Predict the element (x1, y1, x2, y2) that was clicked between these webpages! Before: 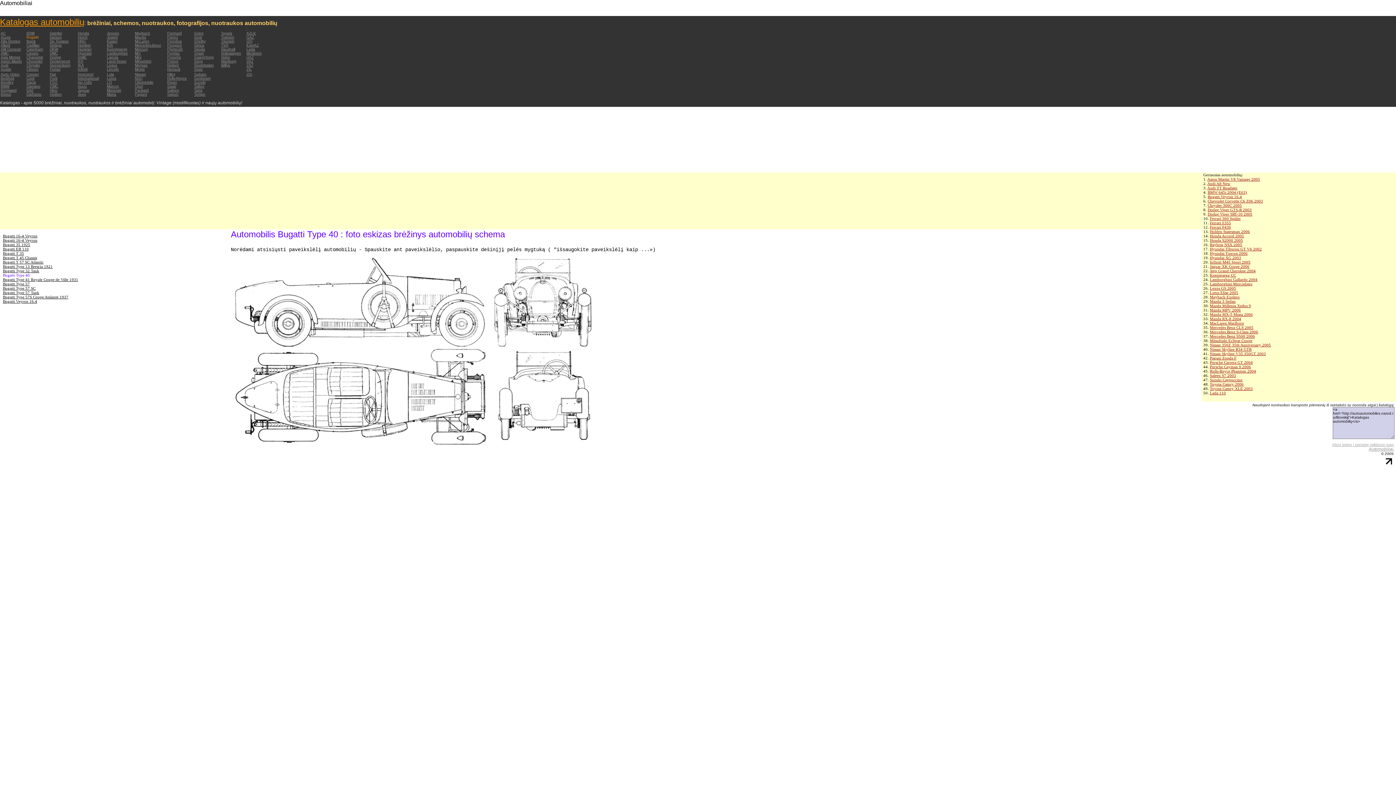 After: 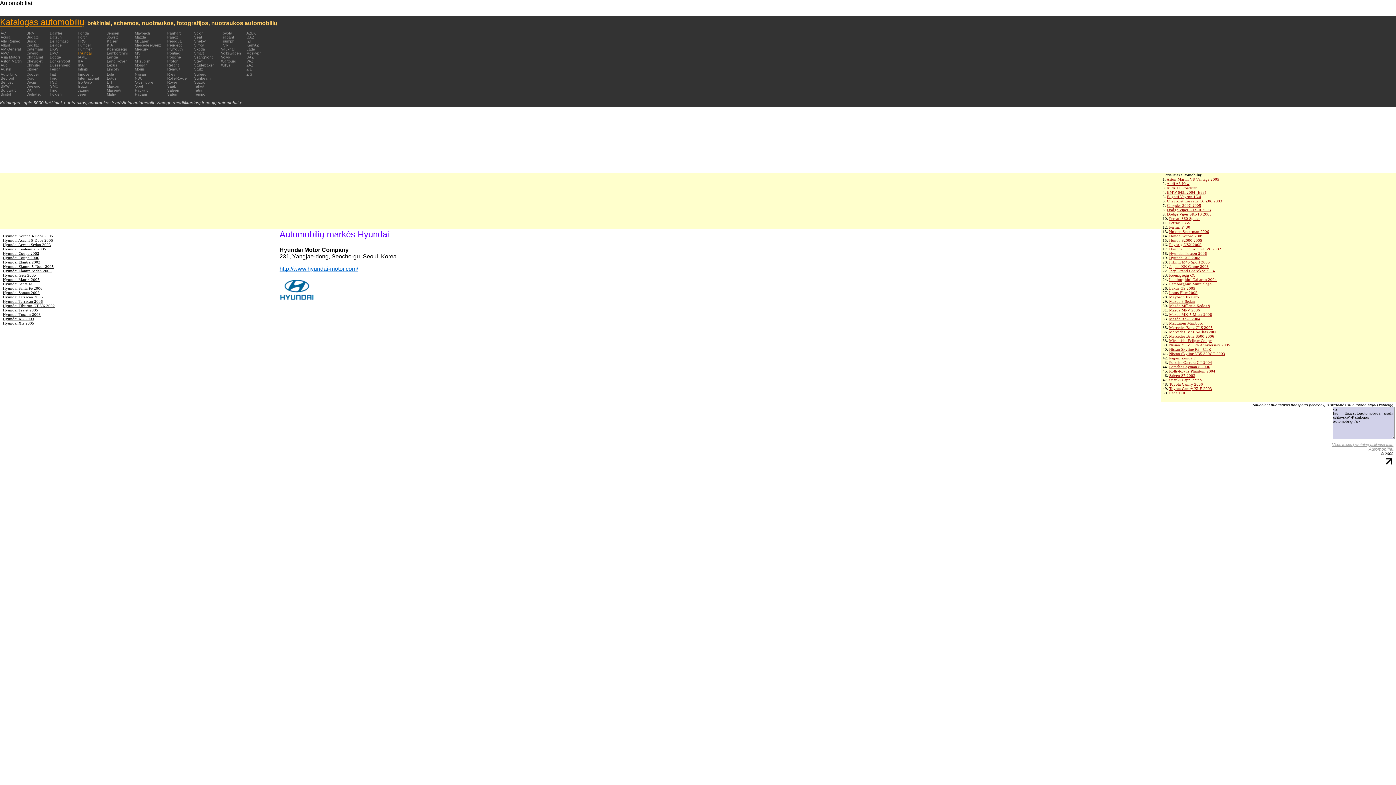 Action: label: Hyundai bbox: (77, 51, 91, 55)